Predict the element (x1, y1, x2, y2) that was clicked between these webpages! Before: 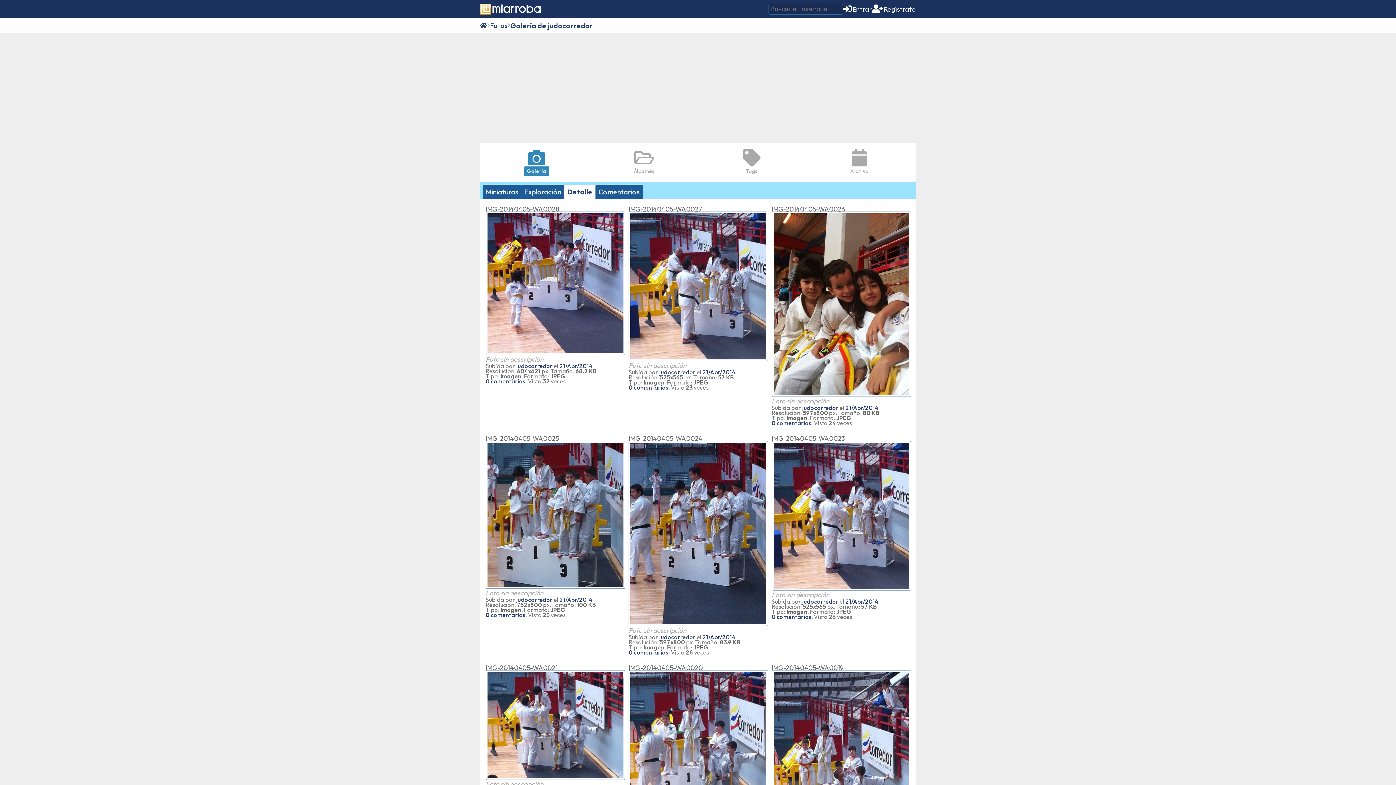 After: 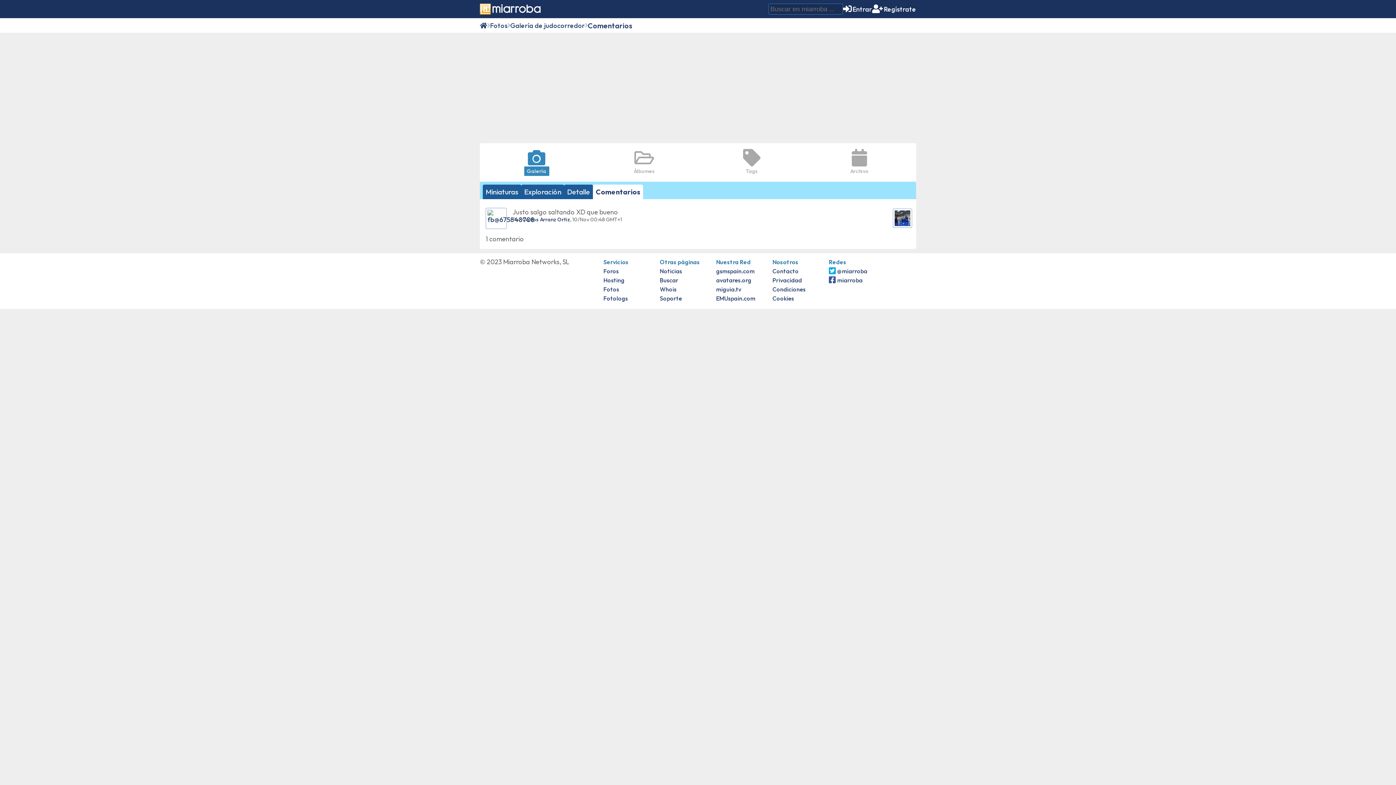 Action: label: Comentarios bbox: (595, 184, 642, 199)